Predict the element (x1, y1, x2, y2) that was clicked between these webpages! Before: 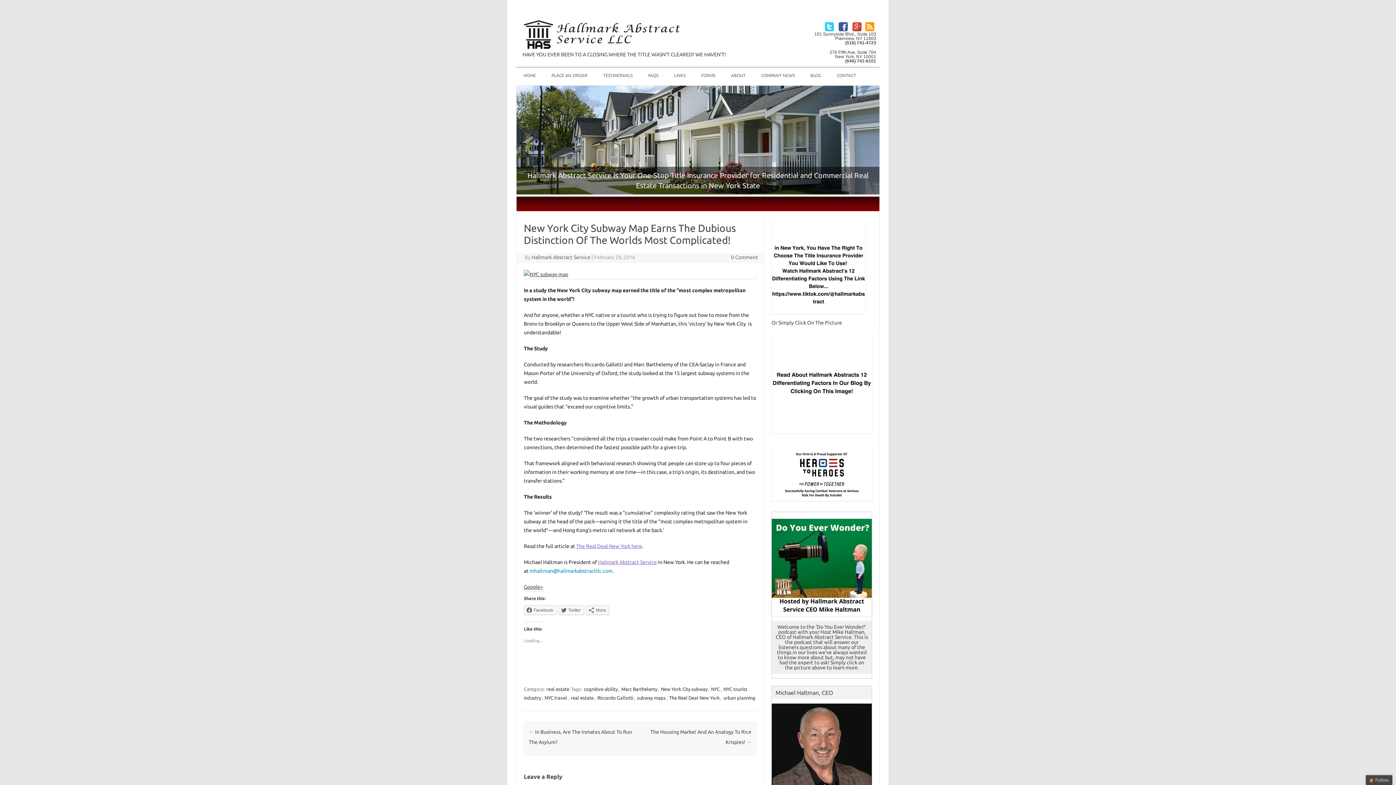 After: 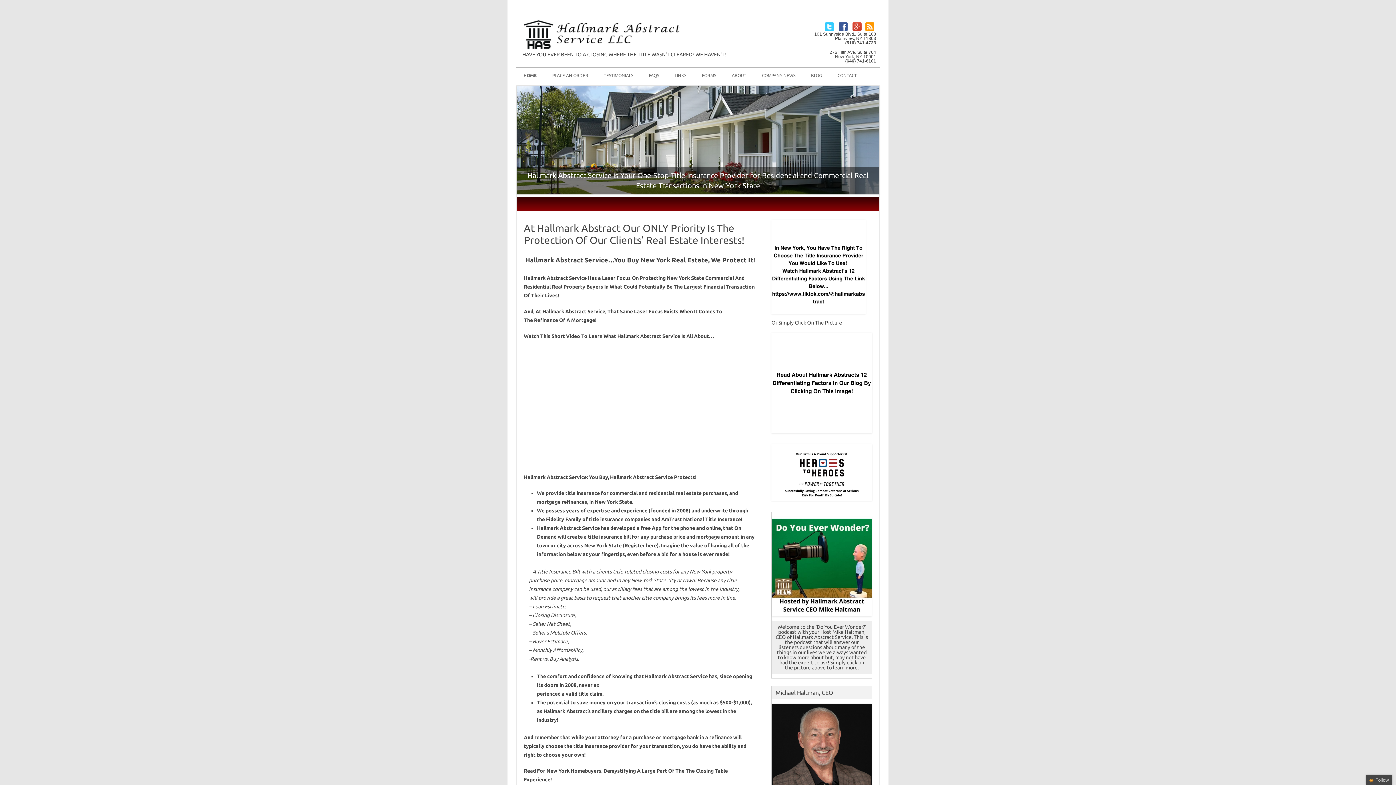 Action: bbox: (522, 46, 682, 52)